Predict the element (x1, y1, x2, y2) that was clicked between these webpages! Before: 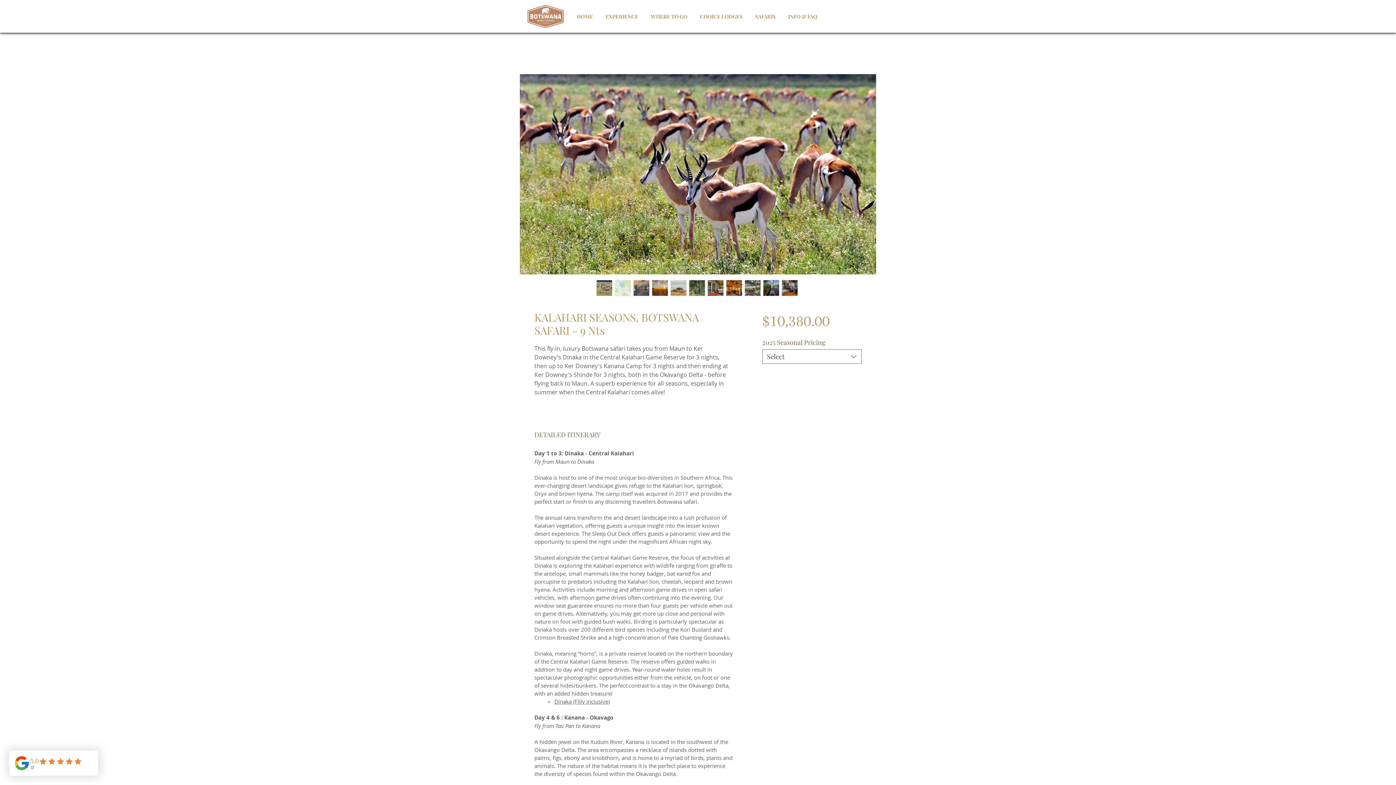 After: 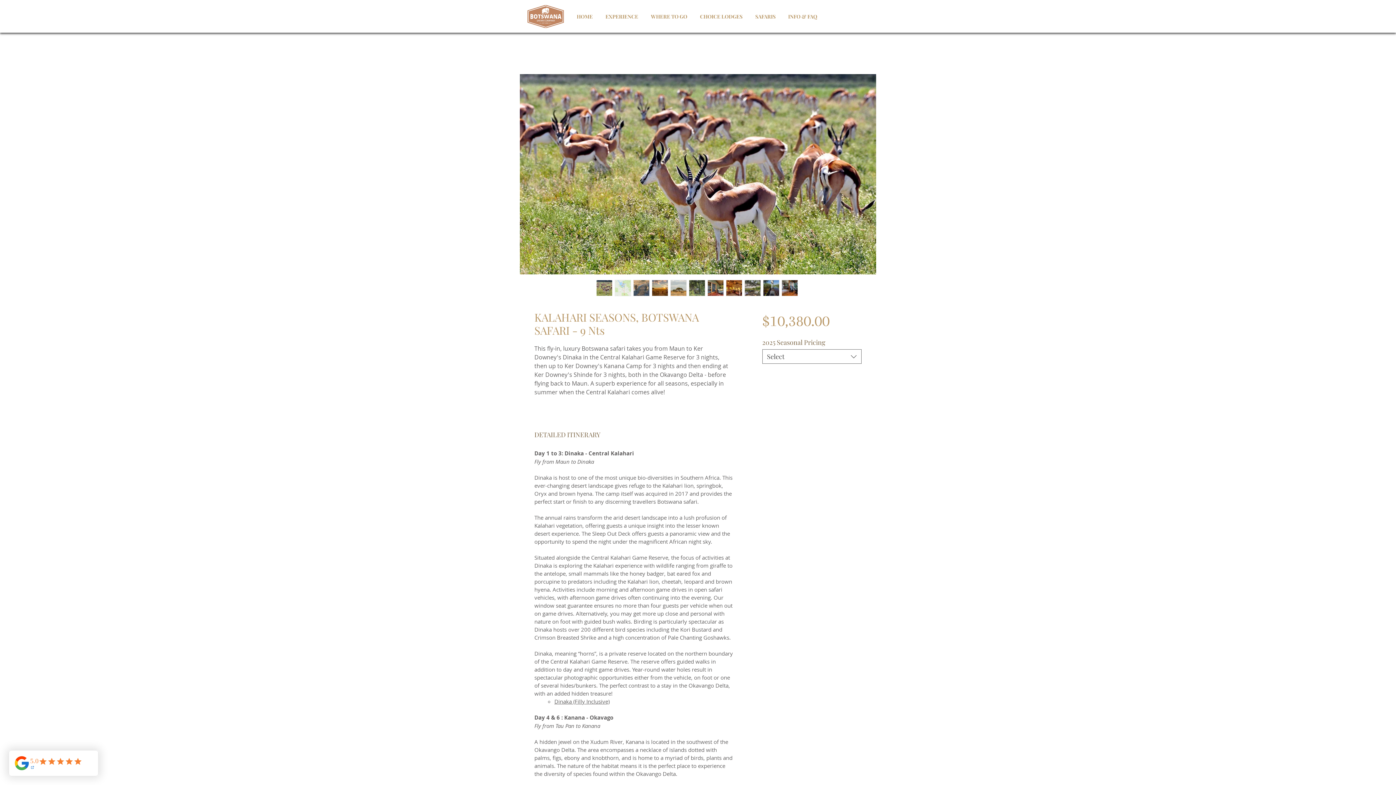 Action: bbox: (763, 280, 779, 296)